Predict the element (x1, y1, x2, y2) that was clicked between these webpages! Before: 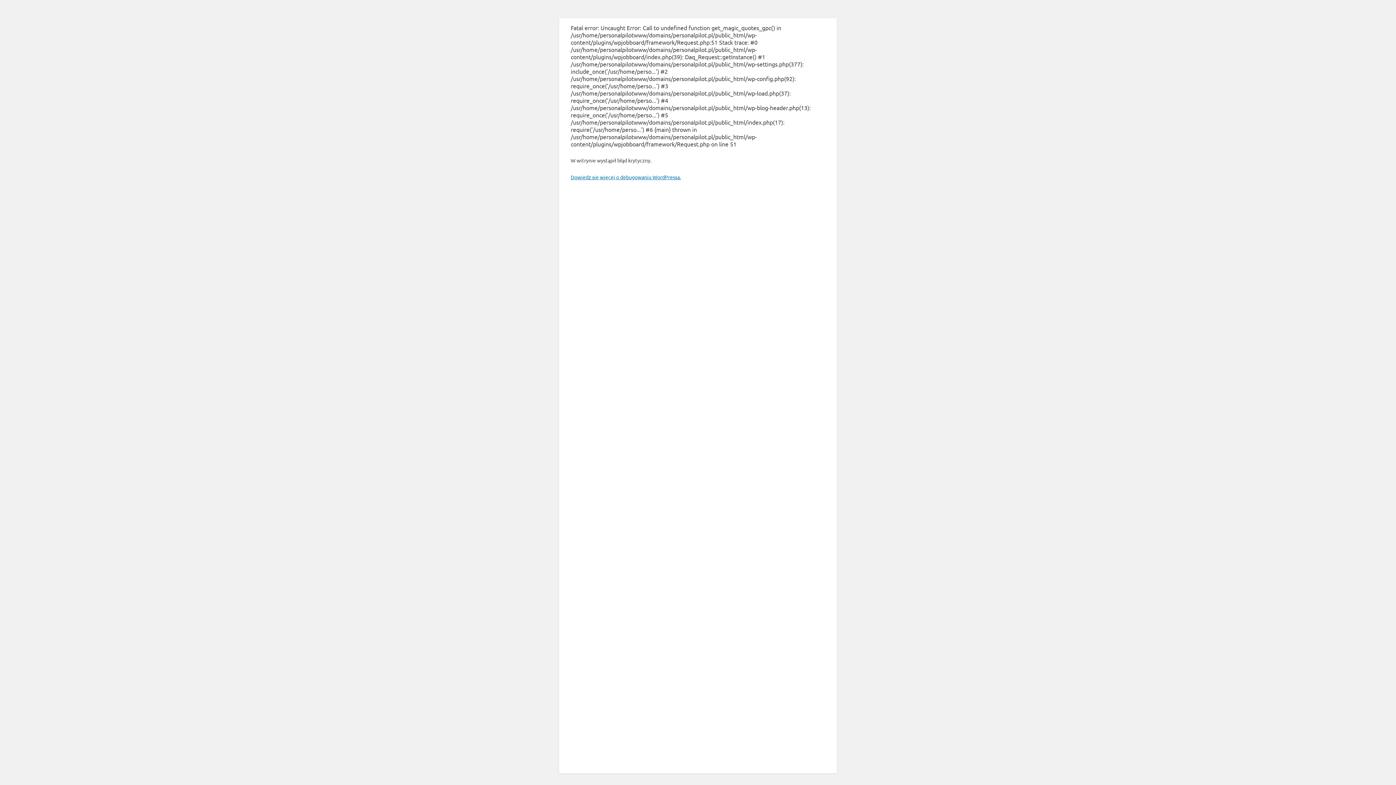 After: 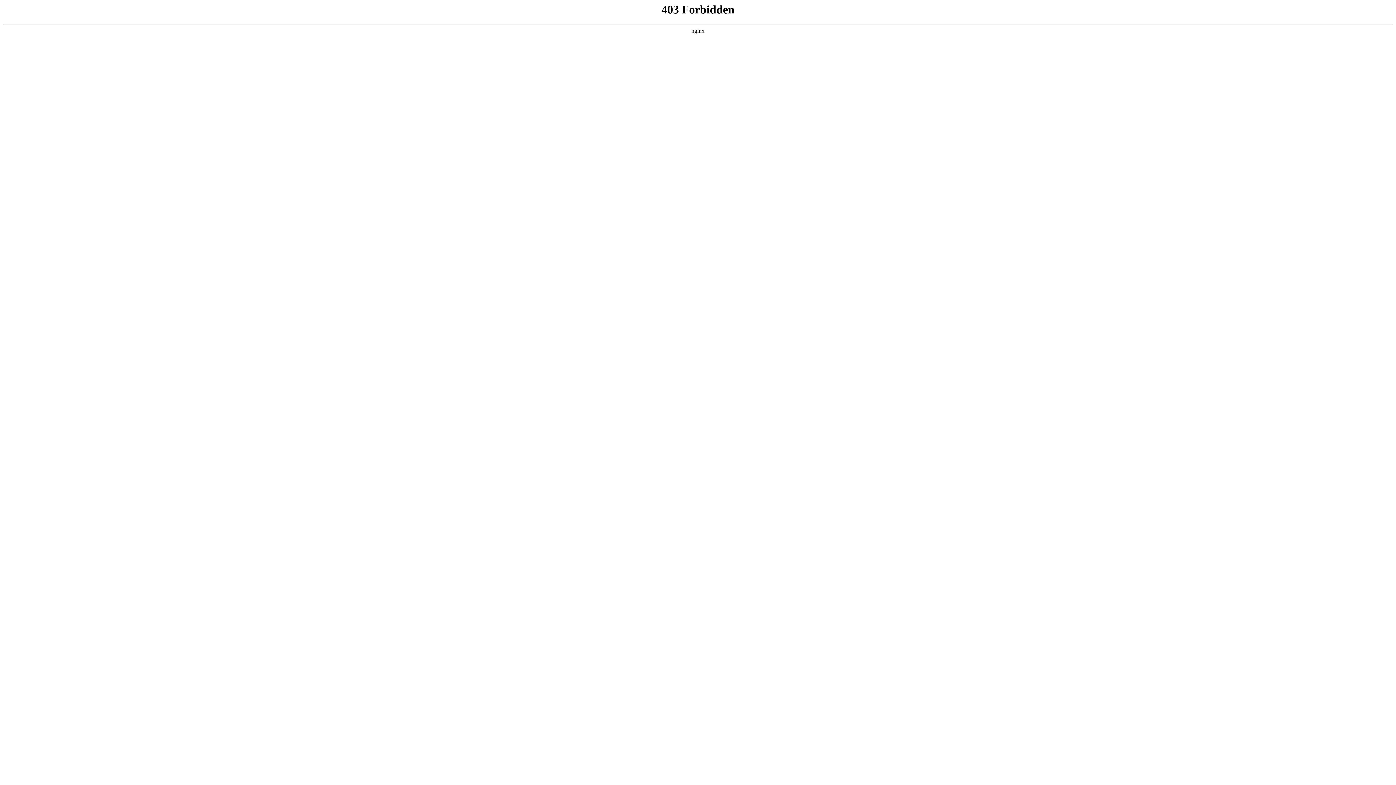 Action: label: Dowiedz się więcej o debugowaniu WordPressa. bbox: (570, 173, 681, 180)